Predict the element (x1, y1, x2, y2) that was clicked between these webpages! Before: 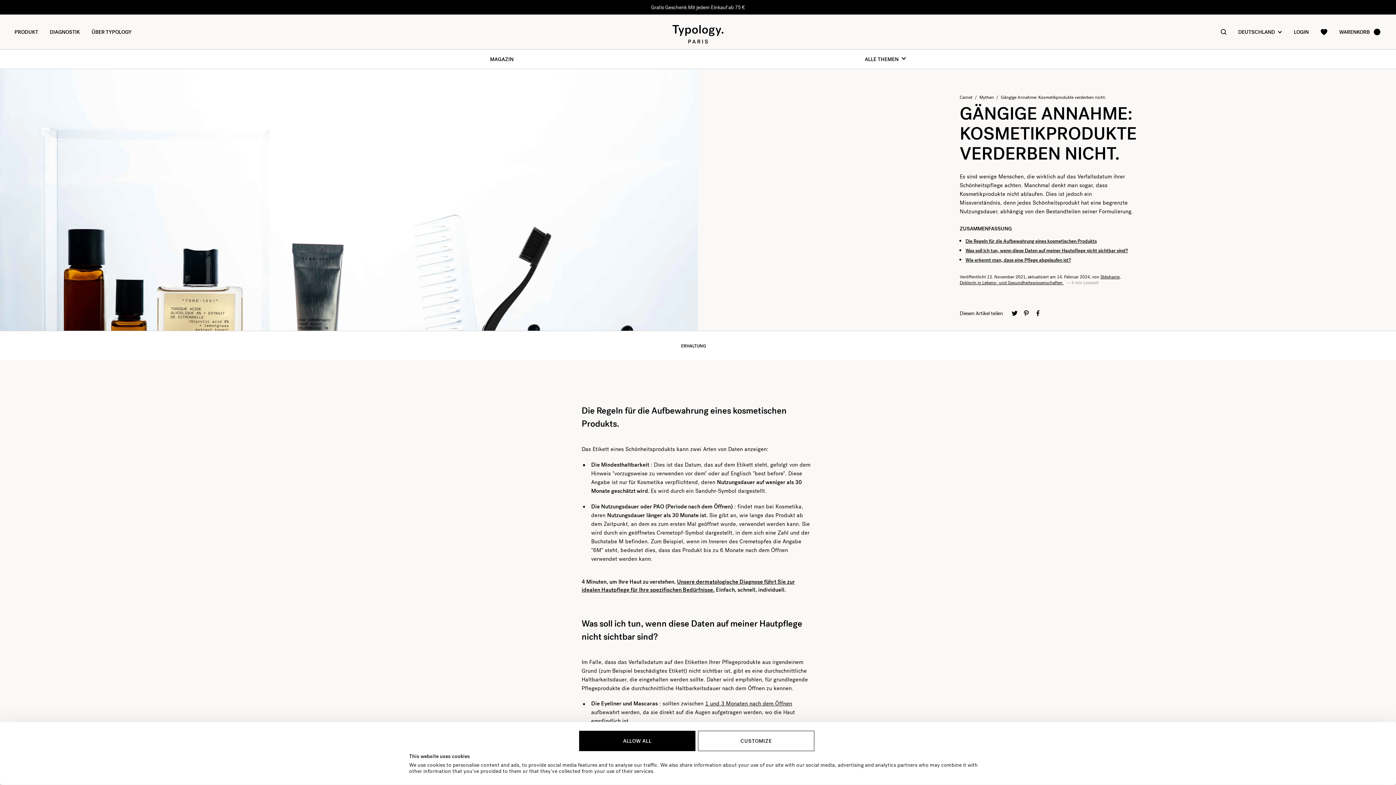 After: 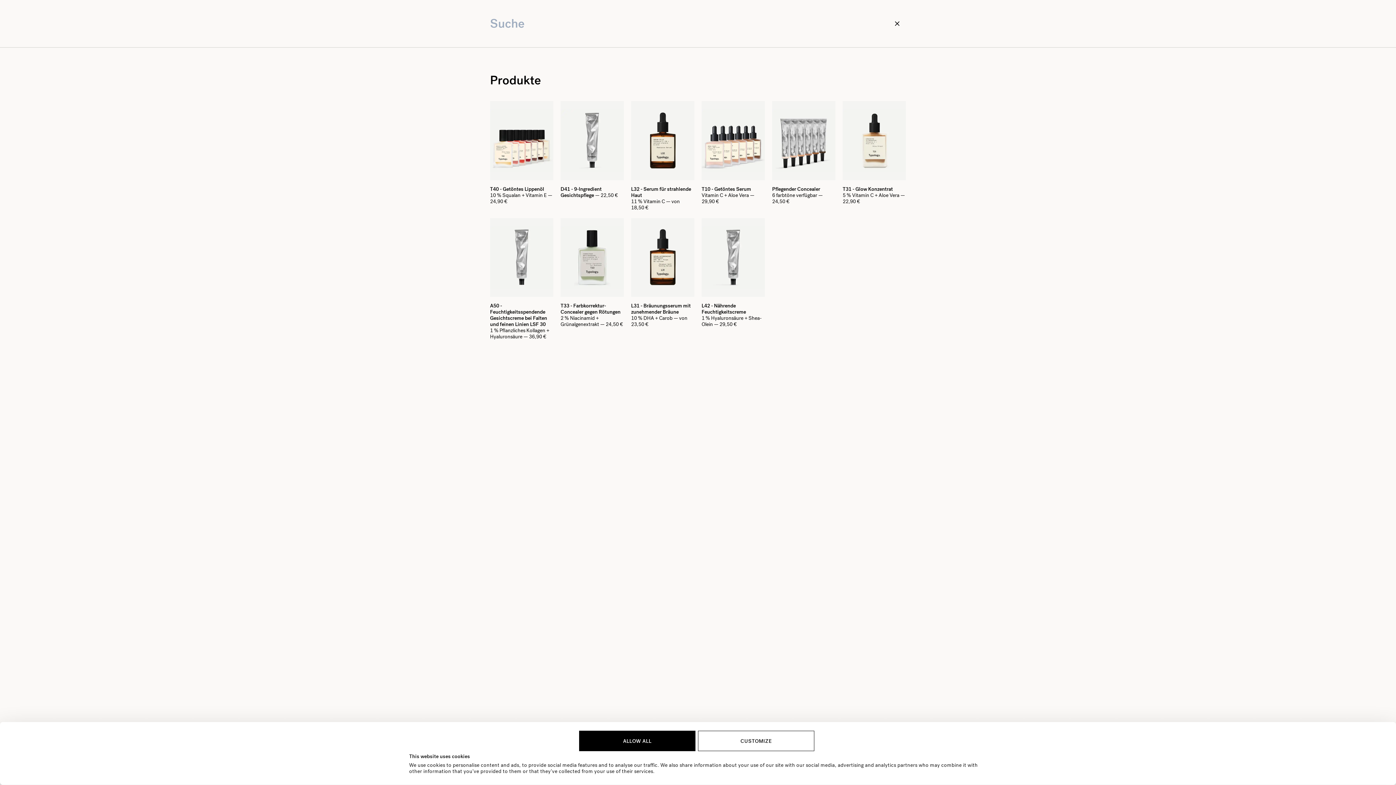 Action: bbox: (1215, 23, 1232, 40)